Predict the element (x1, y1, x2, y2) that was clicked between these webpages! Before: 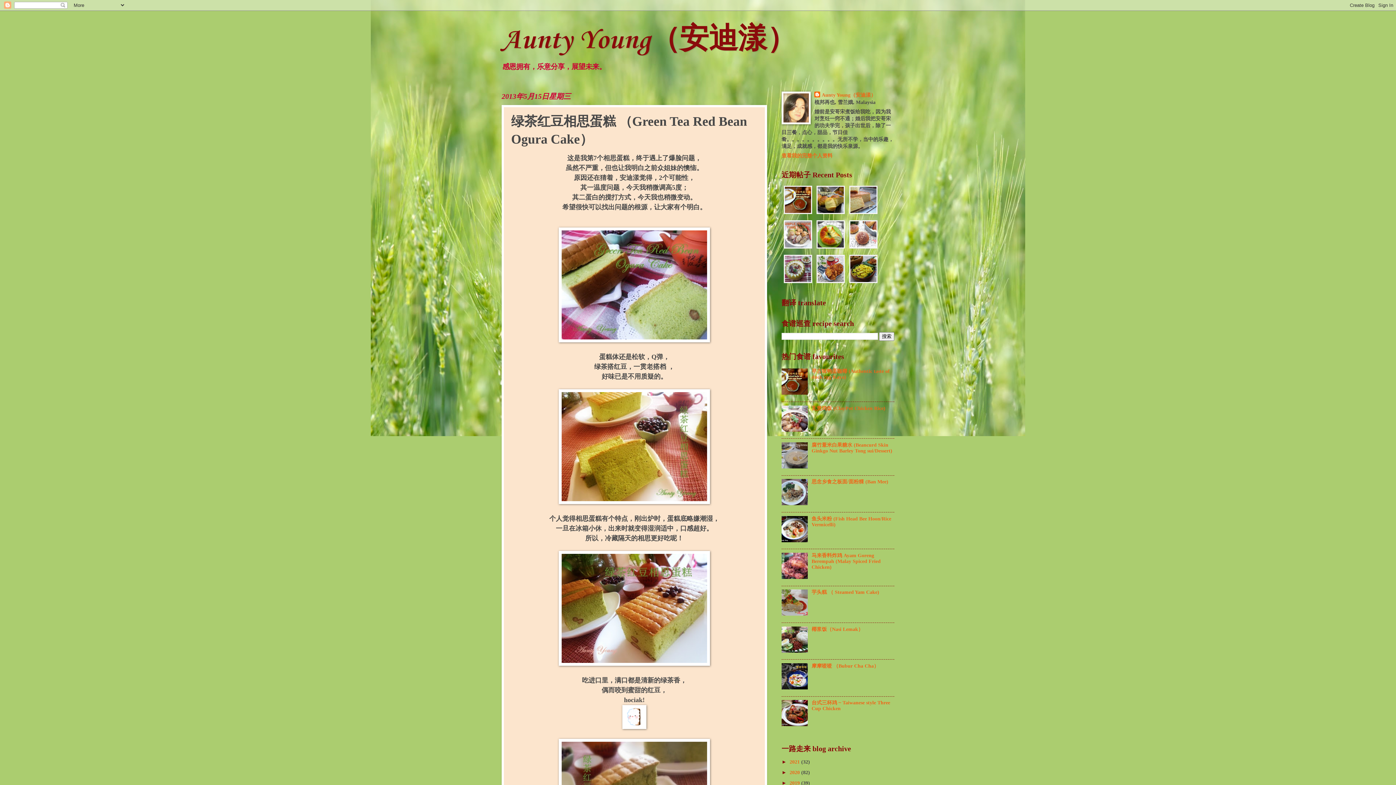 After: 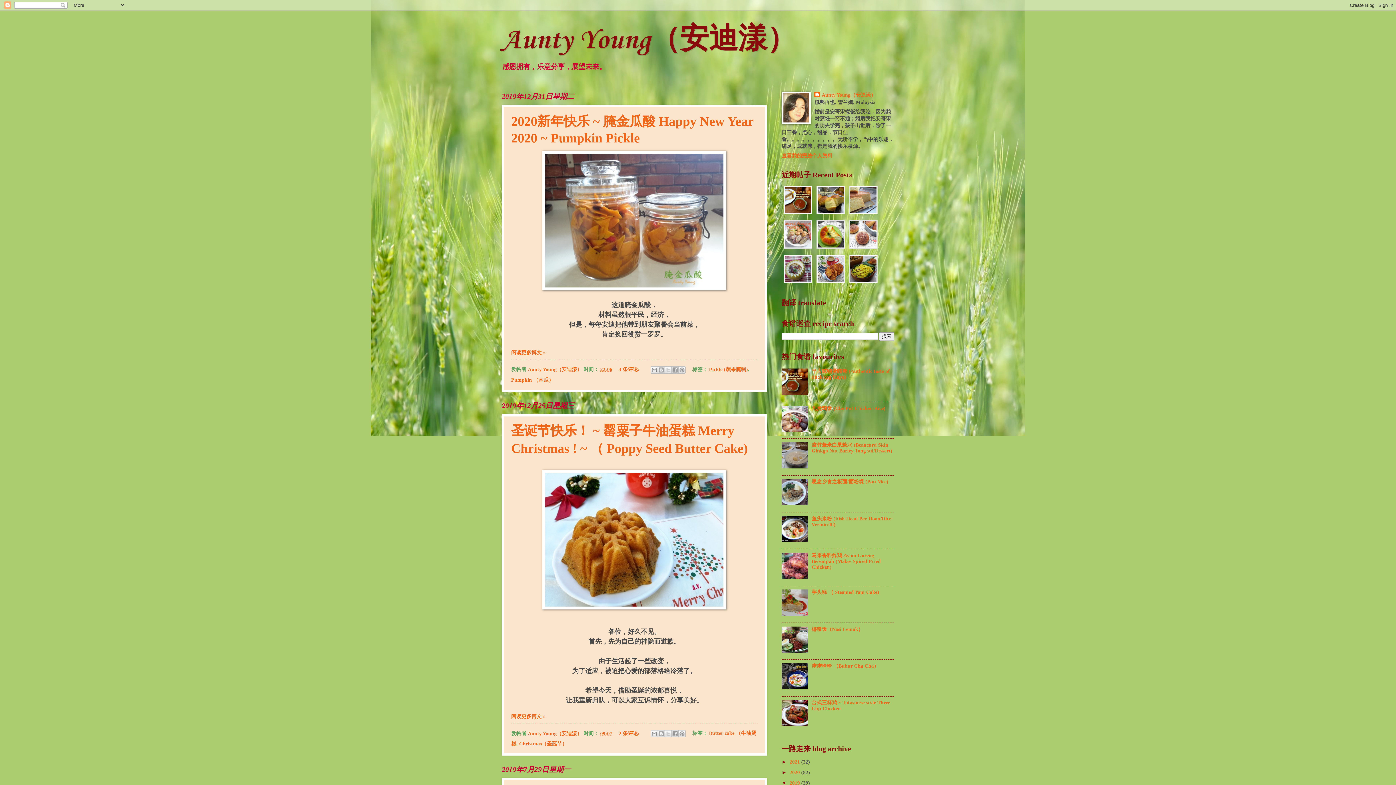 Action: bbox: (789, 780, 801, 786) label: 2019 